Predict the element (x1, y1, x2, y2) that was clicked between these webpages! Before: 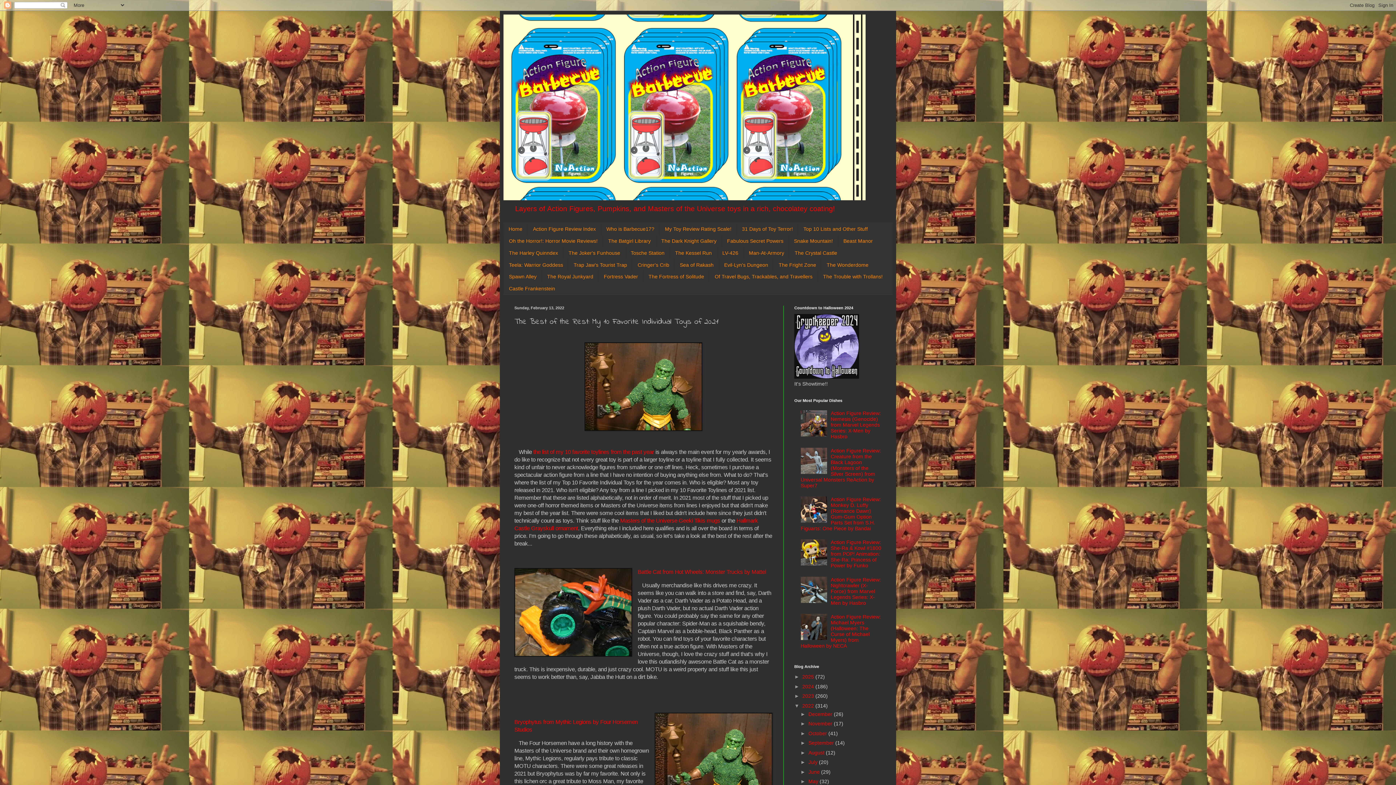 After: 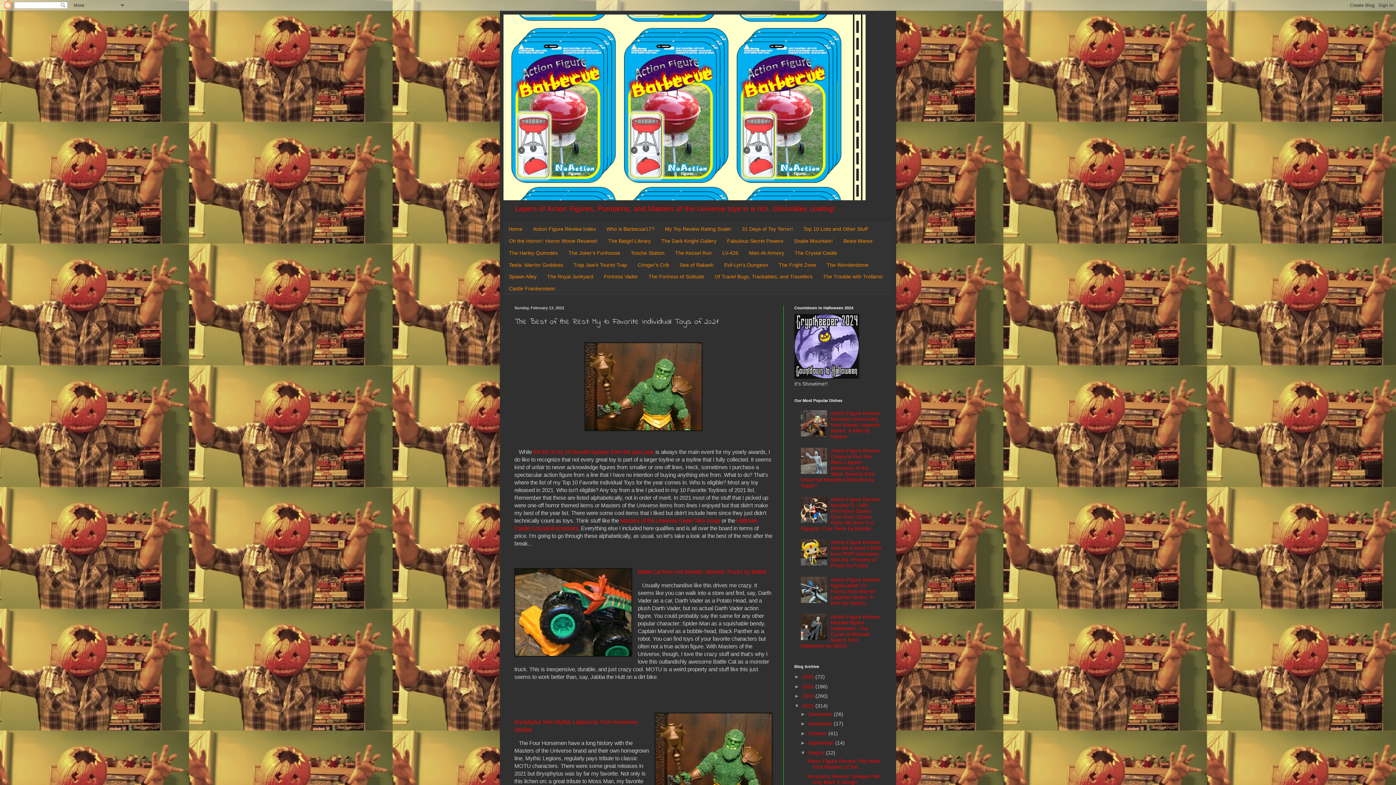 Action: label: ►   bbox: (800, 750, 808, 755)